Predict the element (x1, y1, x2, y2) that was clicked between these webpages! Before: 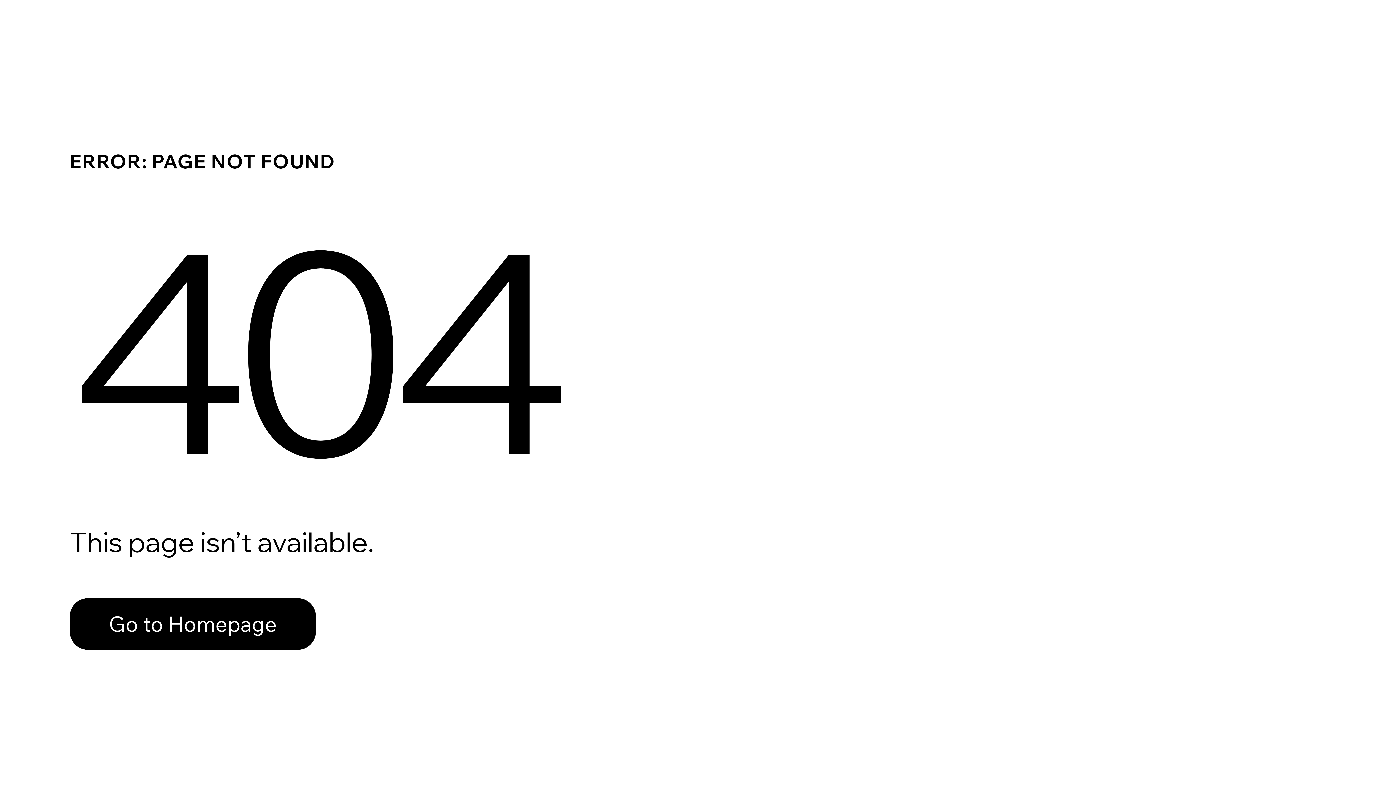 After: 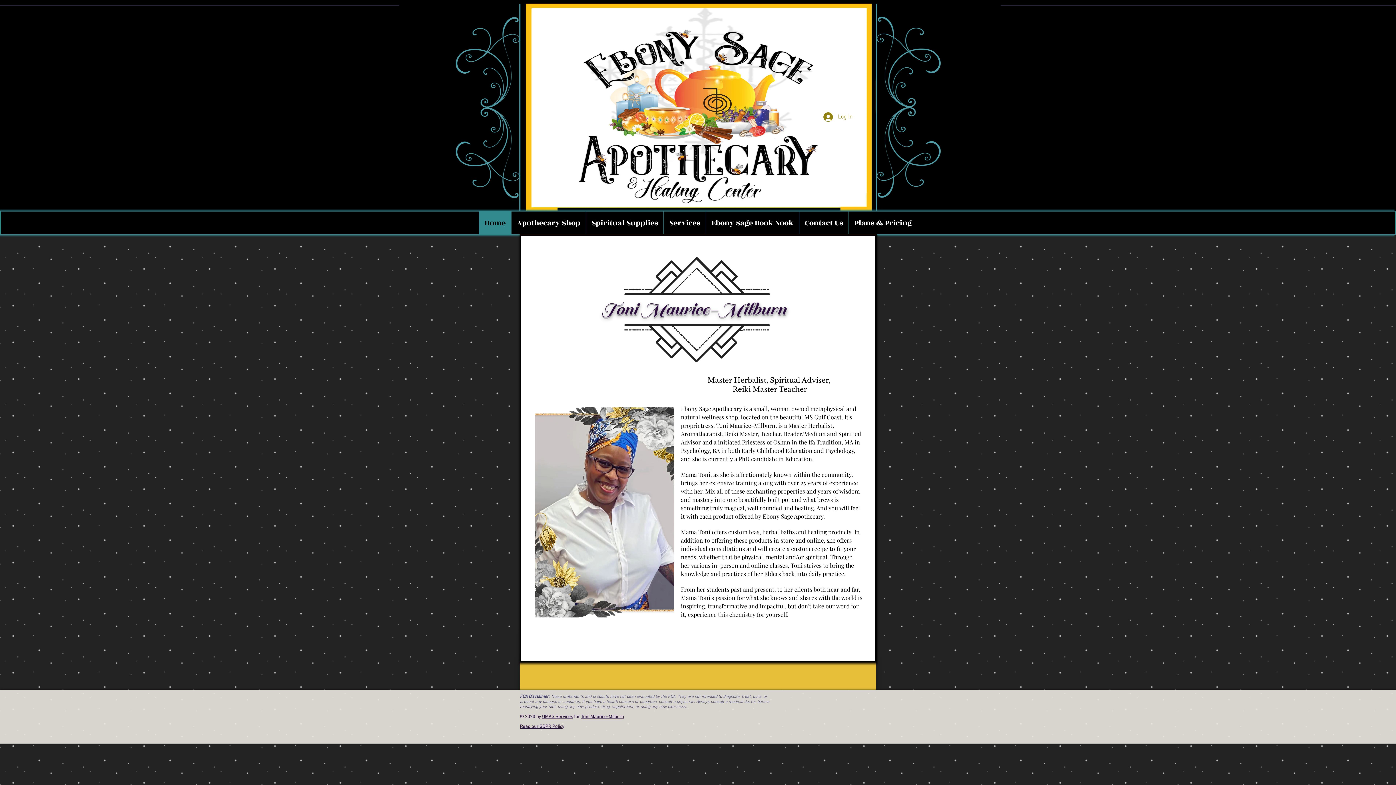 Action: bbox: (69, 582, 768, 659) label: Go to Homepage